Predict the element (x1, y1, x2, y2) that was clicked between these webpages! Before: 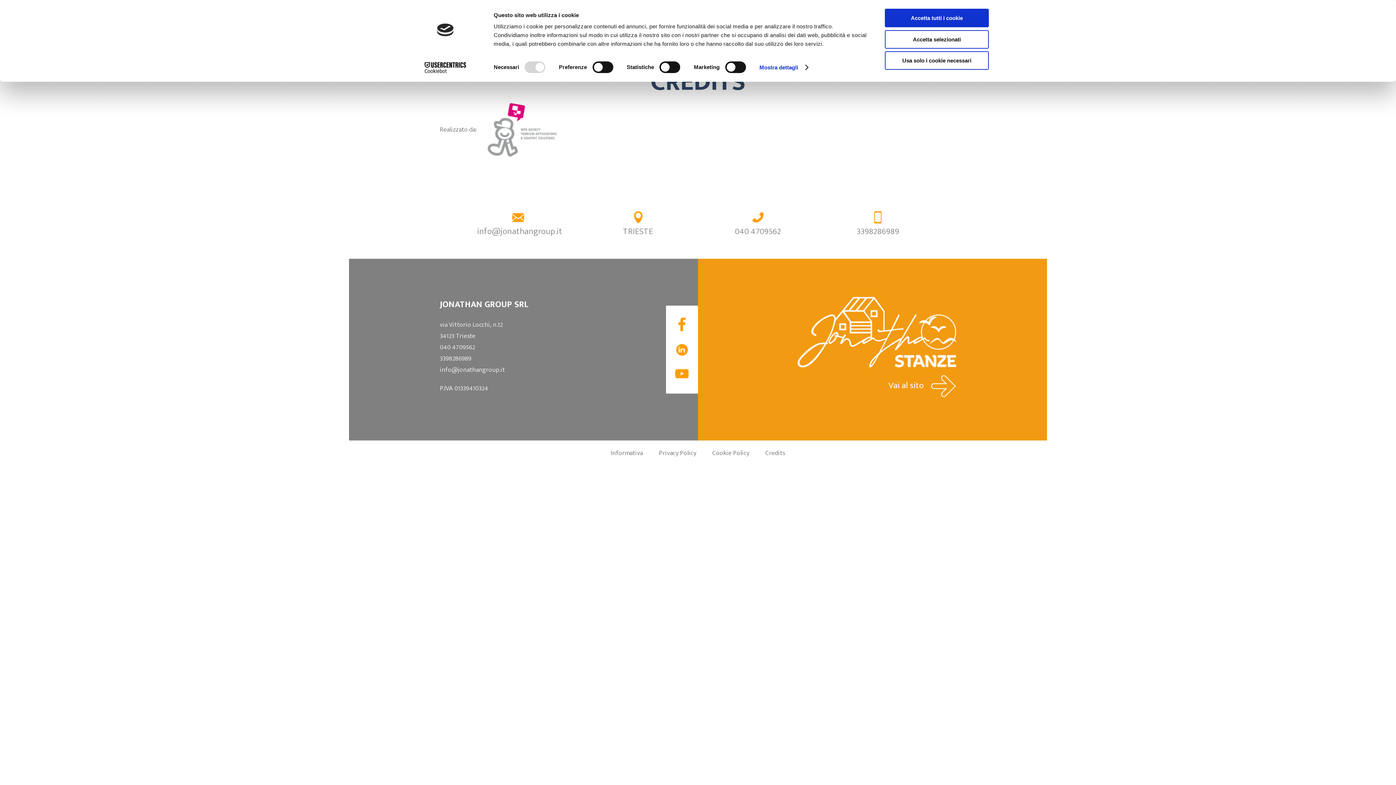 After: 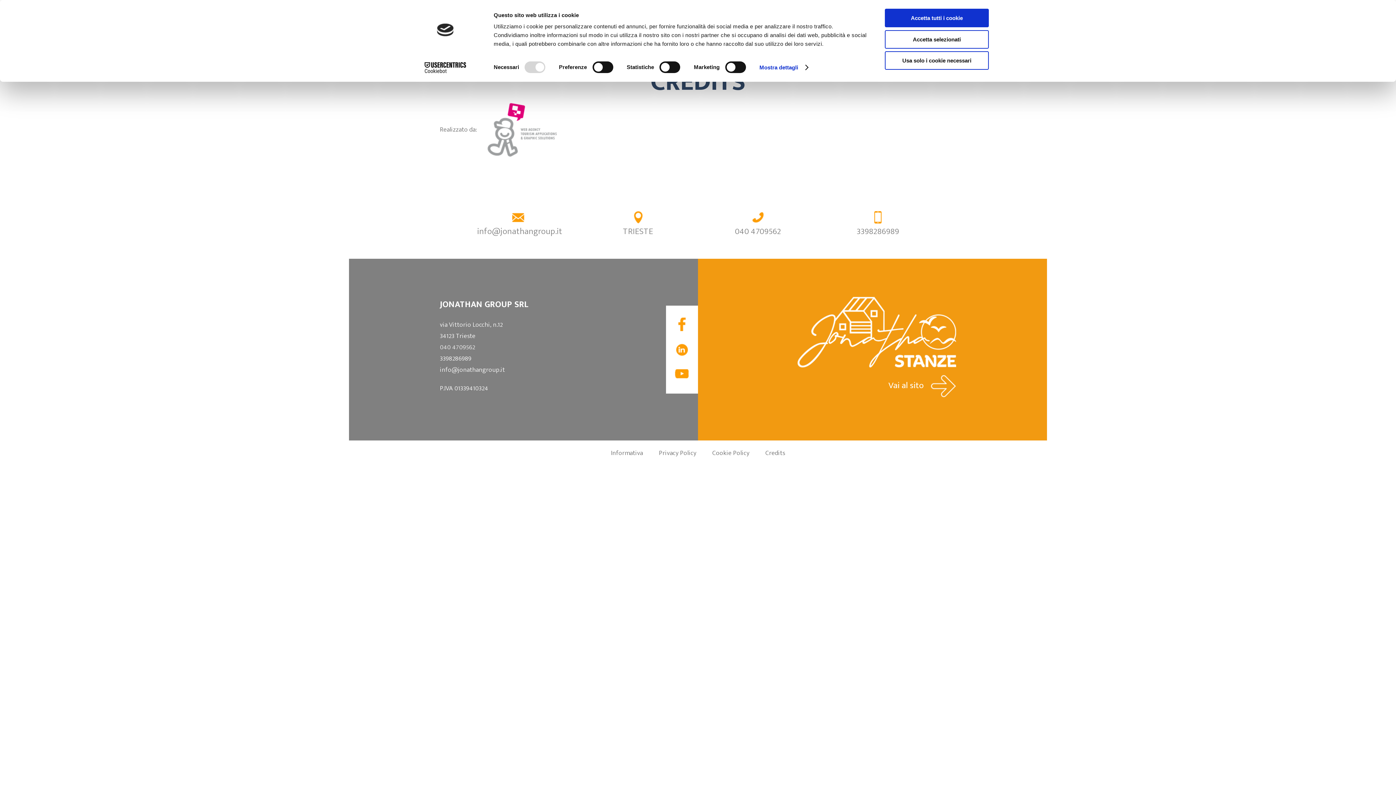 Action: label: 040 4709562 bbox: (440, 342, 475, 353)